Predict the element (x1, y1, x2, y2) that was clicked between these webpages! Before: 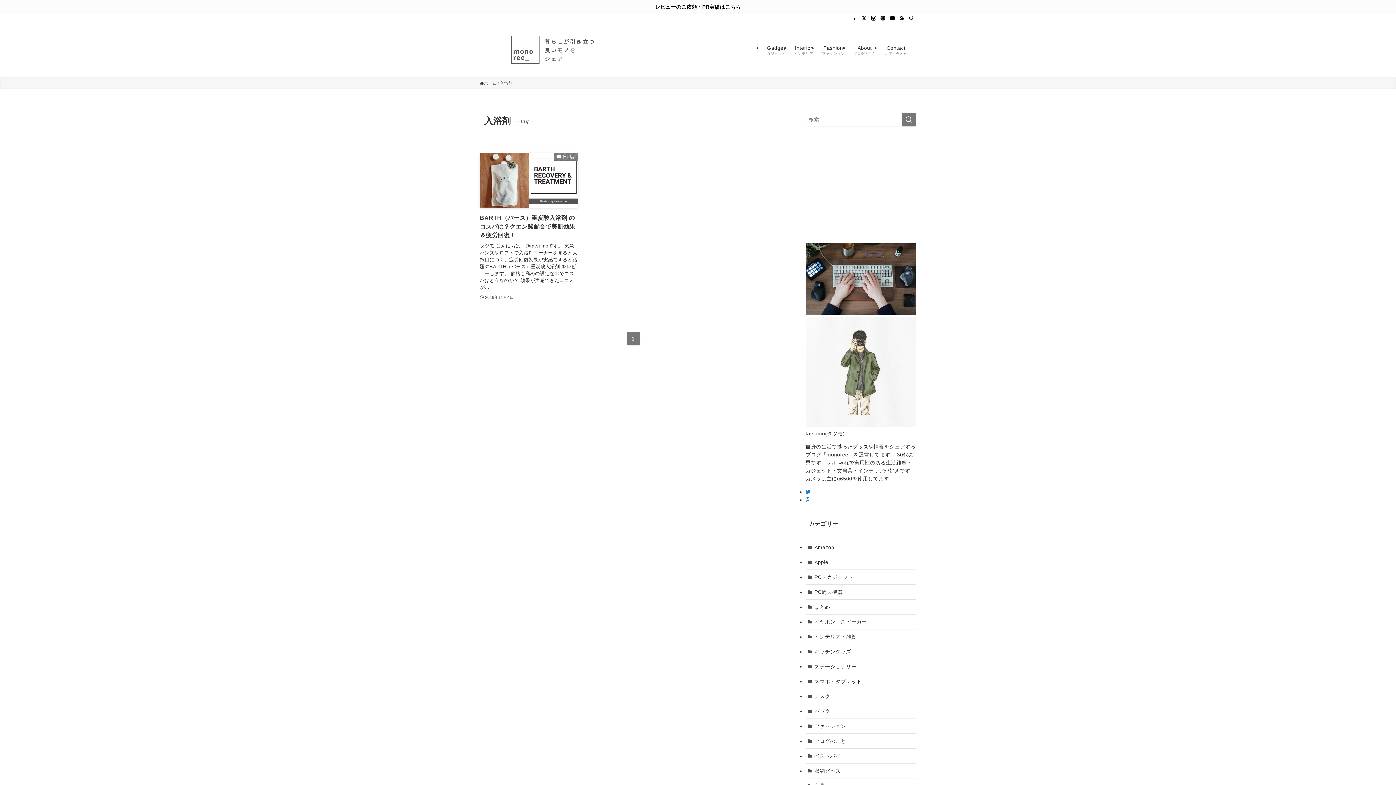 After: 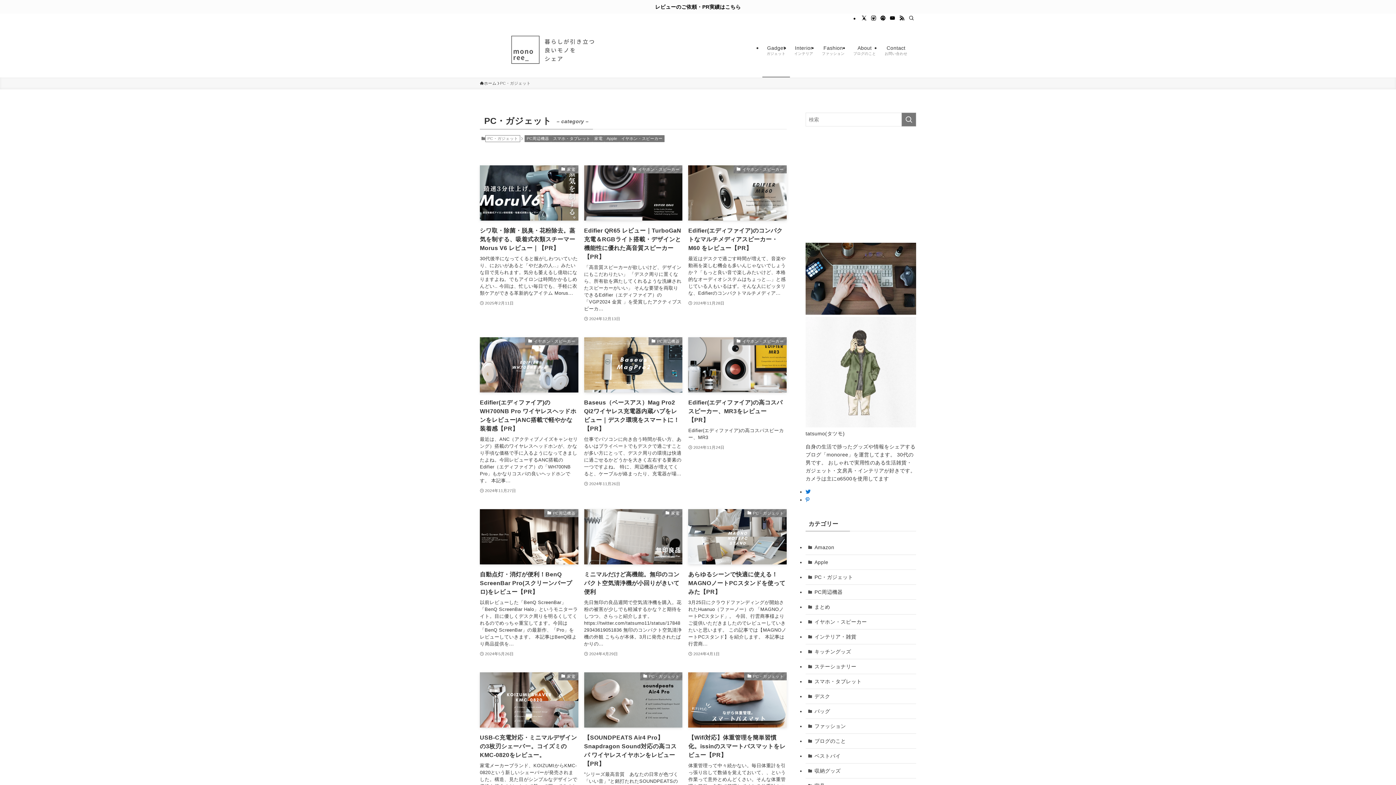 Action: bbox: (762, 22, 790, 77) label: Gadget
ガジェット